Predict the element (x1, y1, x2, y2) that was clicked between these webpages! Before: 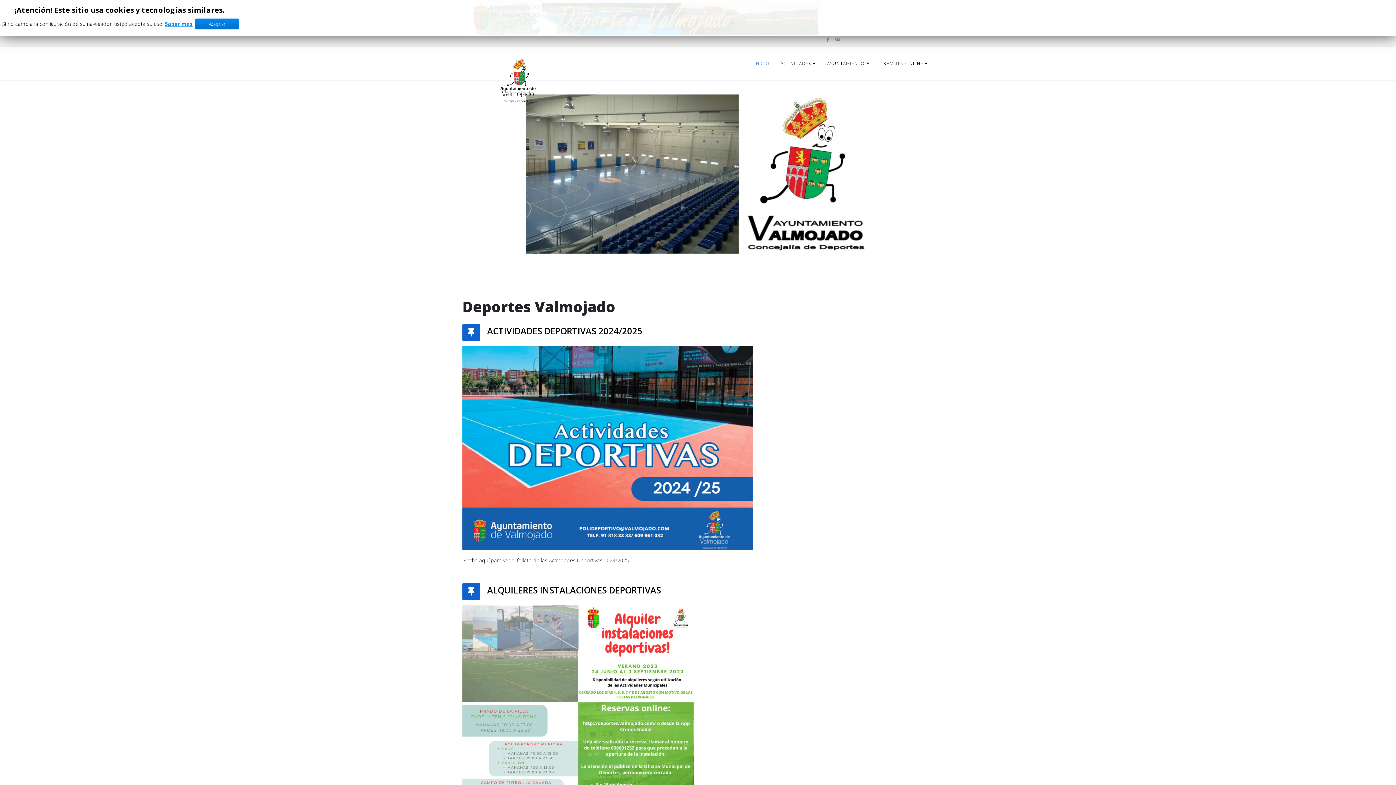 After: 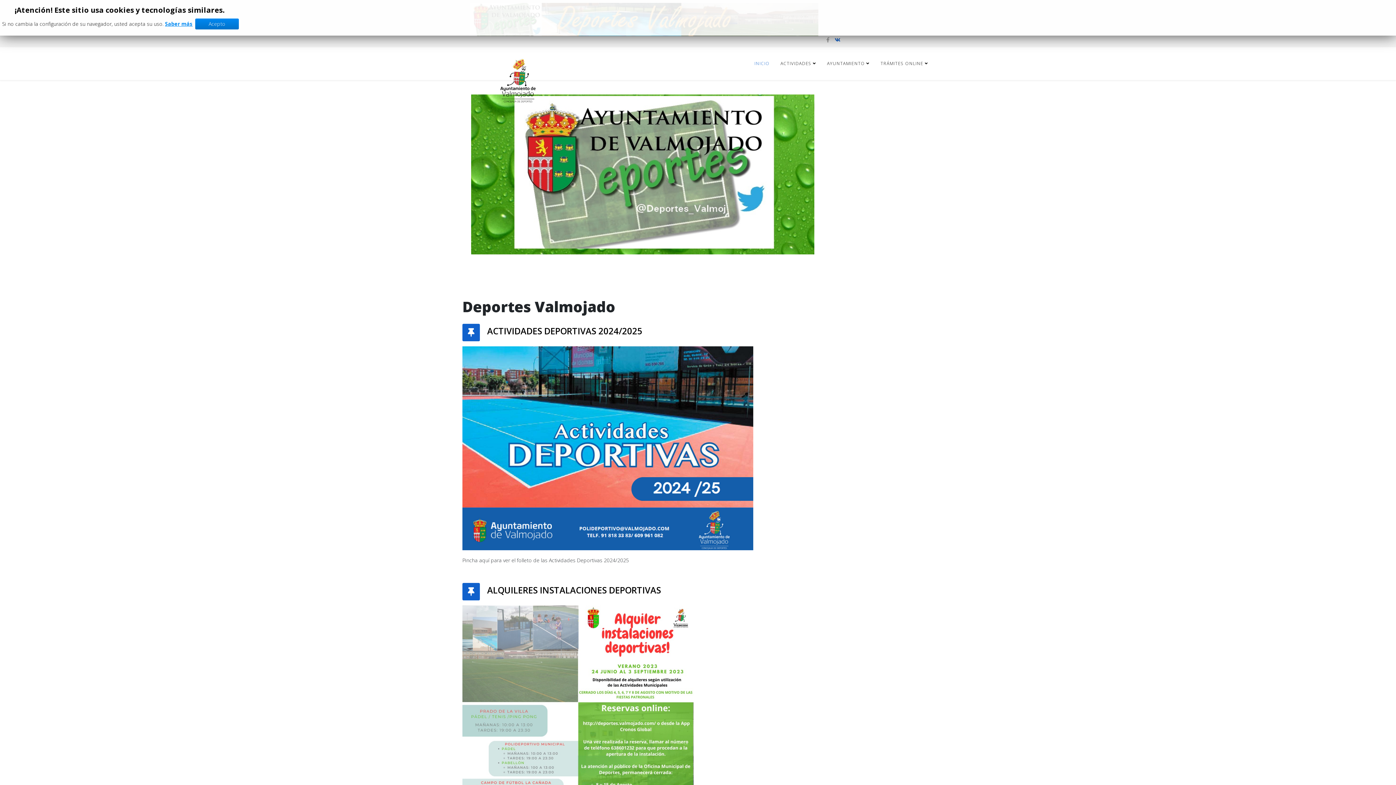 Action: label: vk bbox: (834, 36, 840, 43)